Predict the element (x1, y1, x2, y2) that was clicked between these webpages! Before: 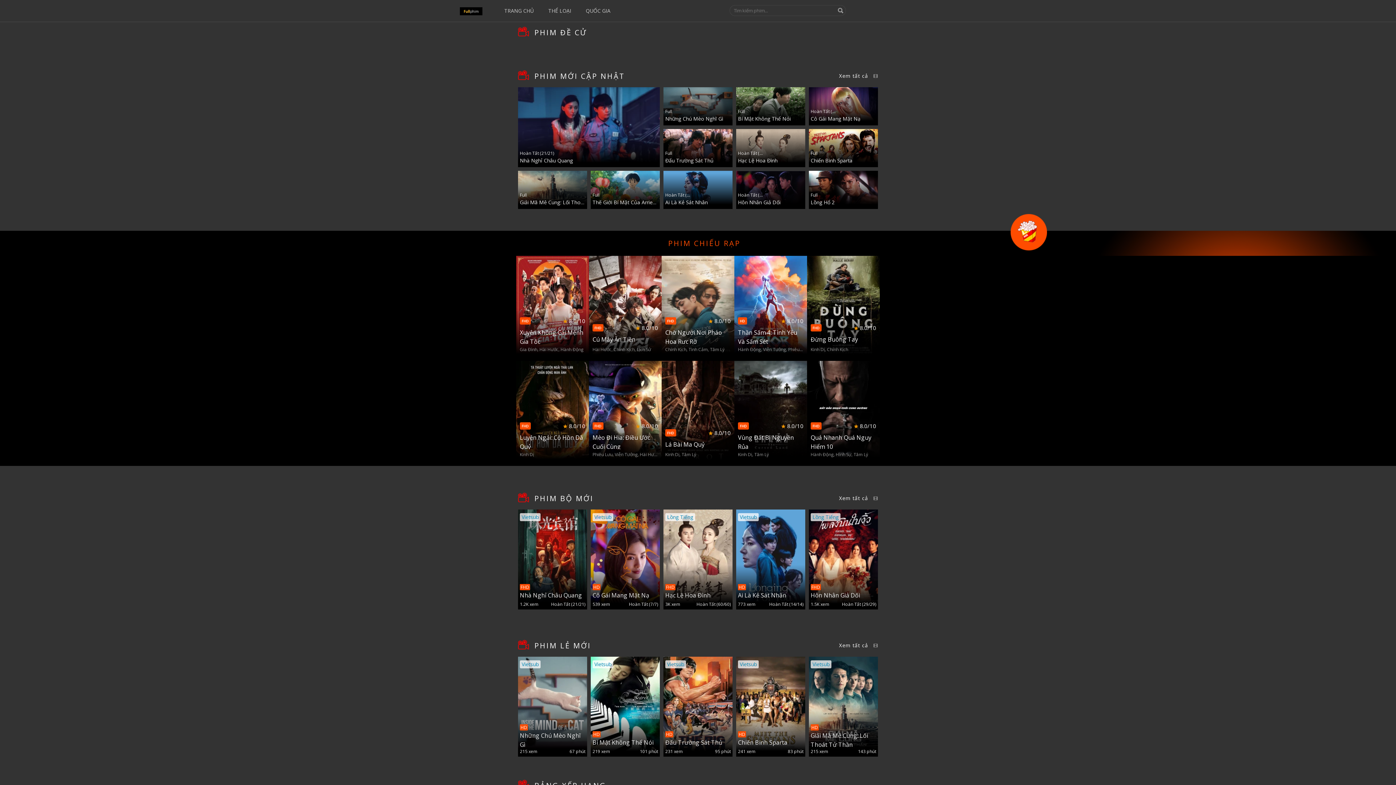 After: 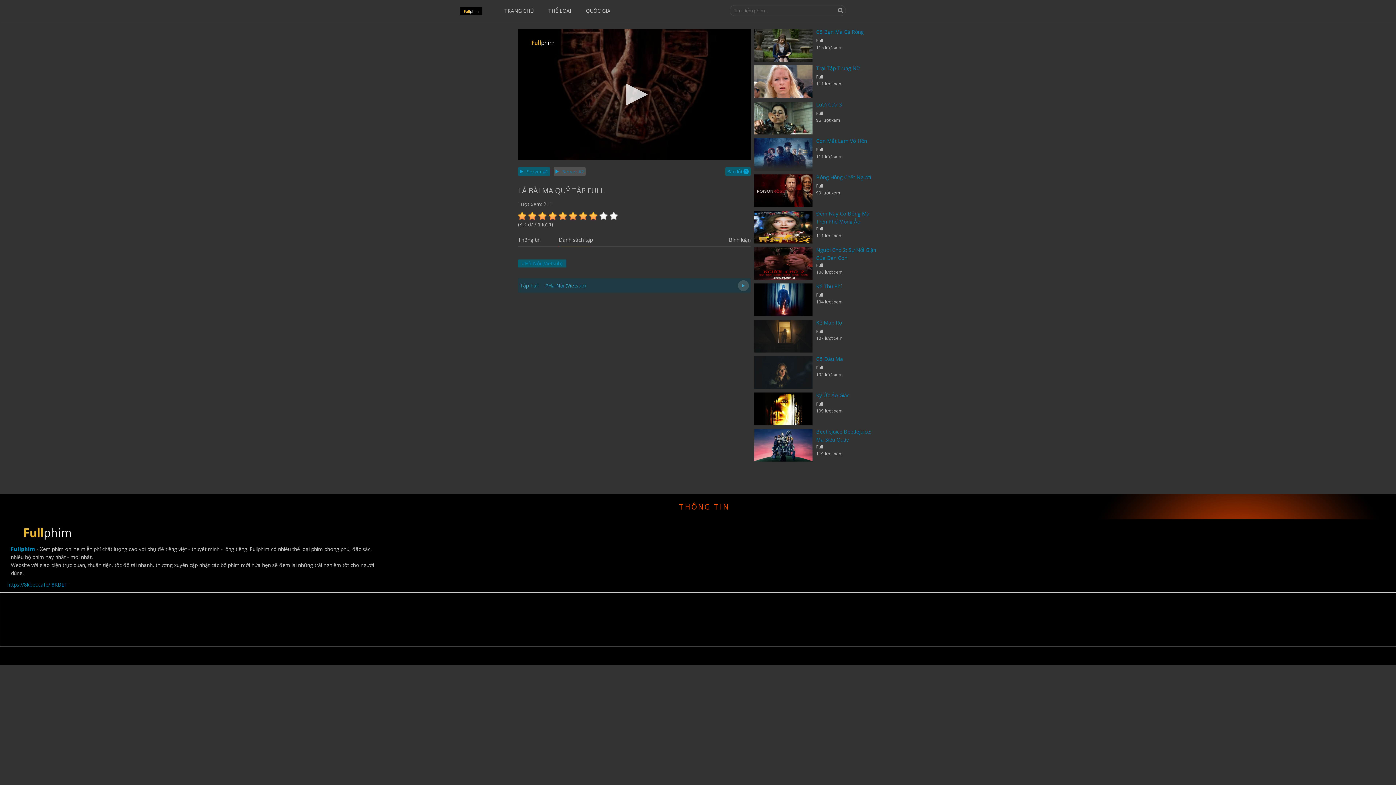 Action: label: FHD
 8.0/10

Lá Bài Ma Quỷ

Kinh Dị Tâm Lý bbox: (661, 361, 734, 466)